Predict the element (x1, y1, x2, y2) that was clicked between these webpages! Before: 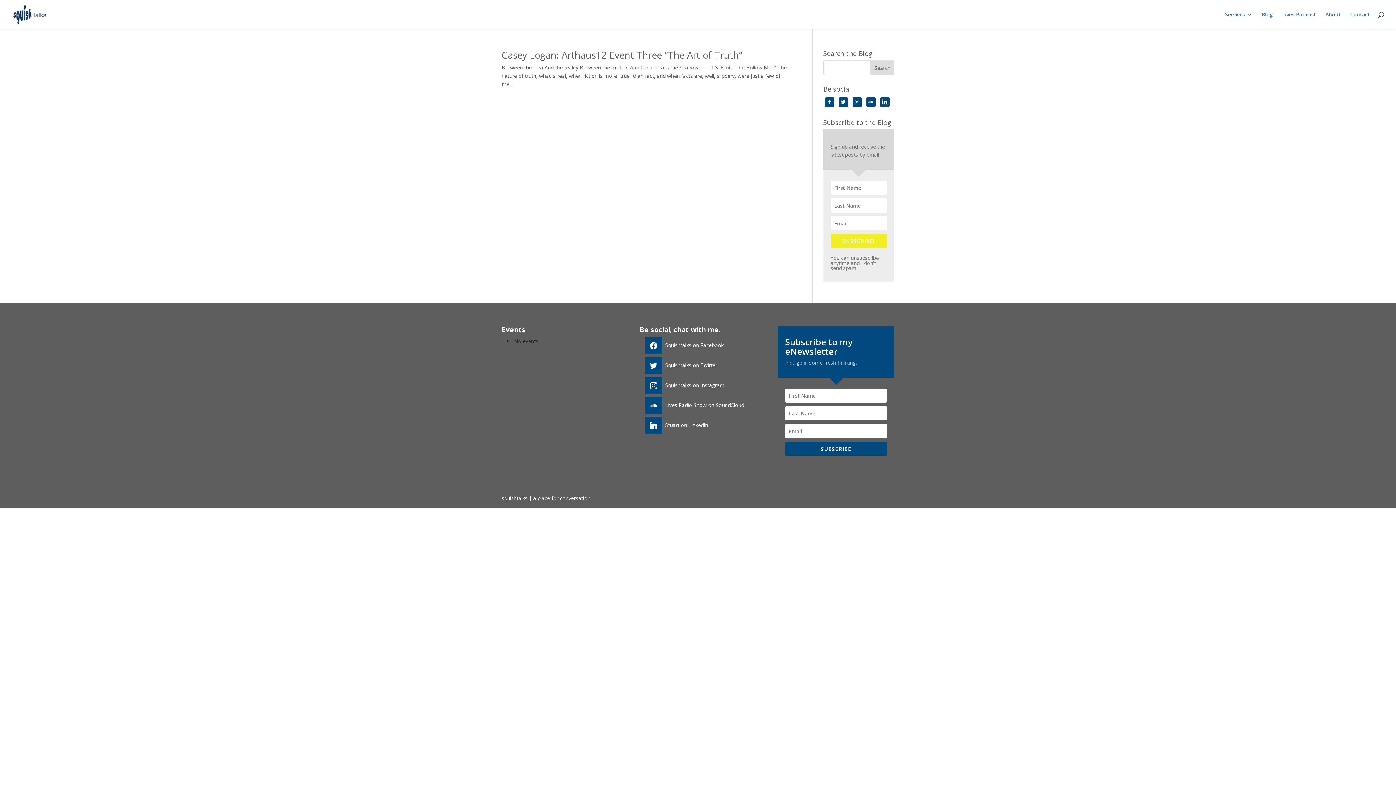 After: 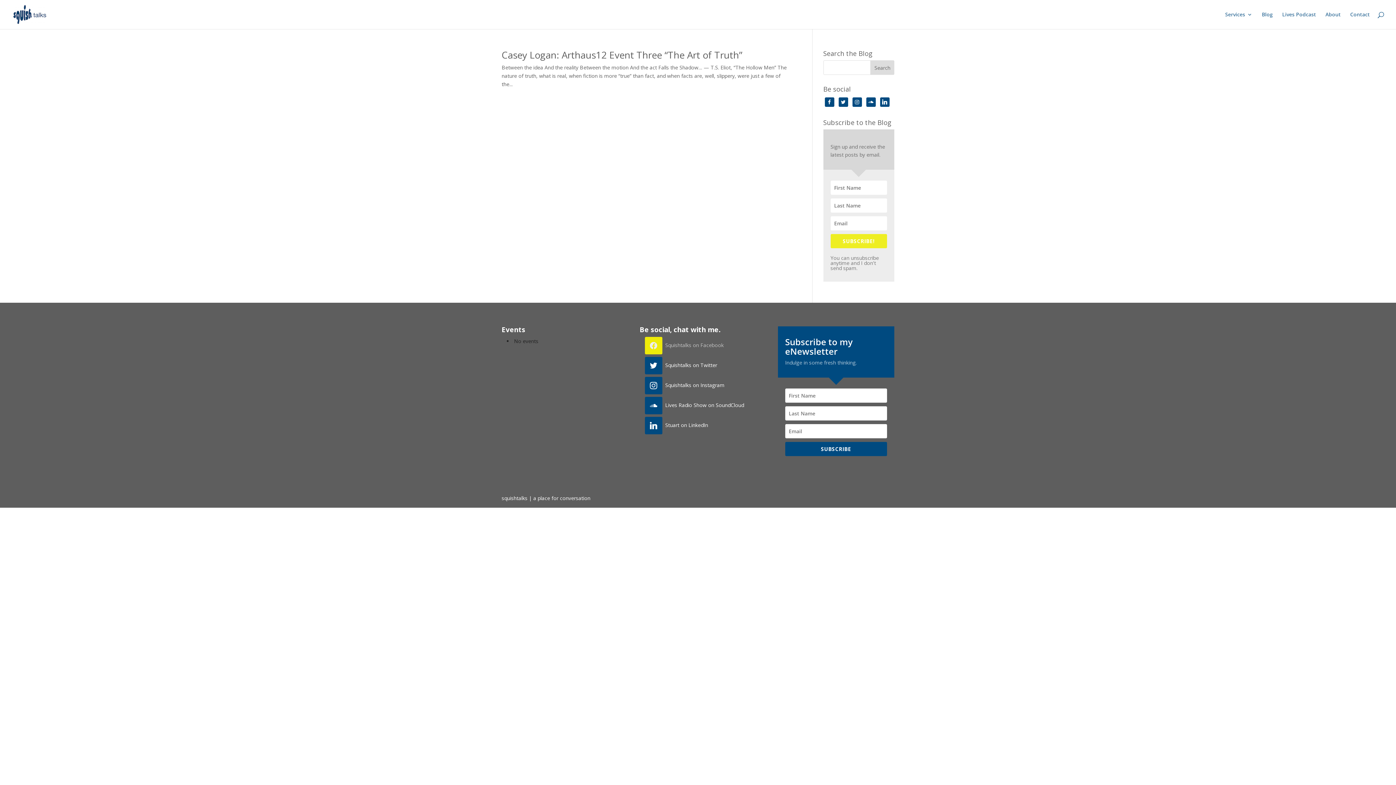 Action: label:  Squishtalks on Facebook bbox: (645, 341, 723, 348)